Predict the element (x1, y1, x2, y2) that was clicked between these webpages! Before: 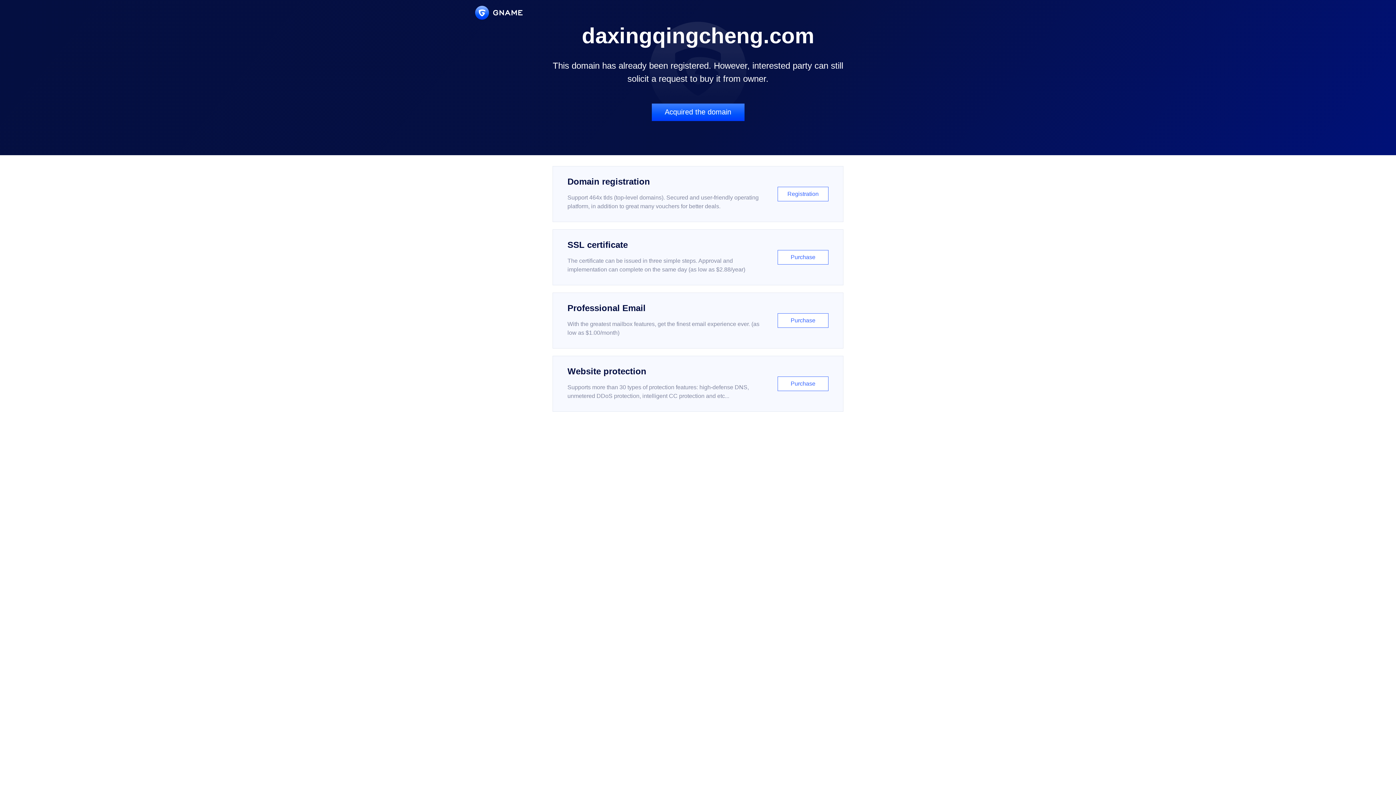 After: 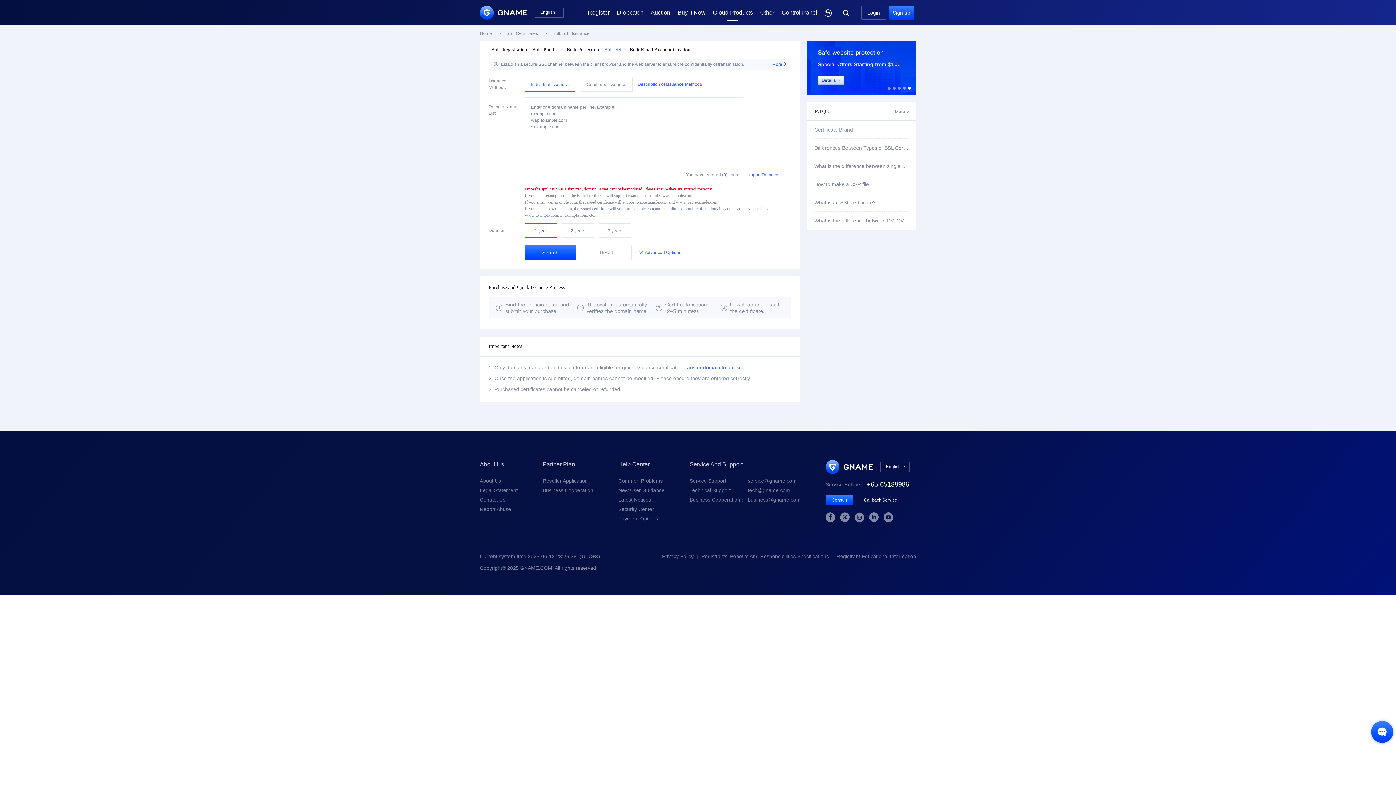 Action: bbox: (552, 229, 843, 285) label: SSL certificate

The certificate can be issued in three simple steps. Approval and implementation can complete on the same day (as low as $2.88/year)

Purchase